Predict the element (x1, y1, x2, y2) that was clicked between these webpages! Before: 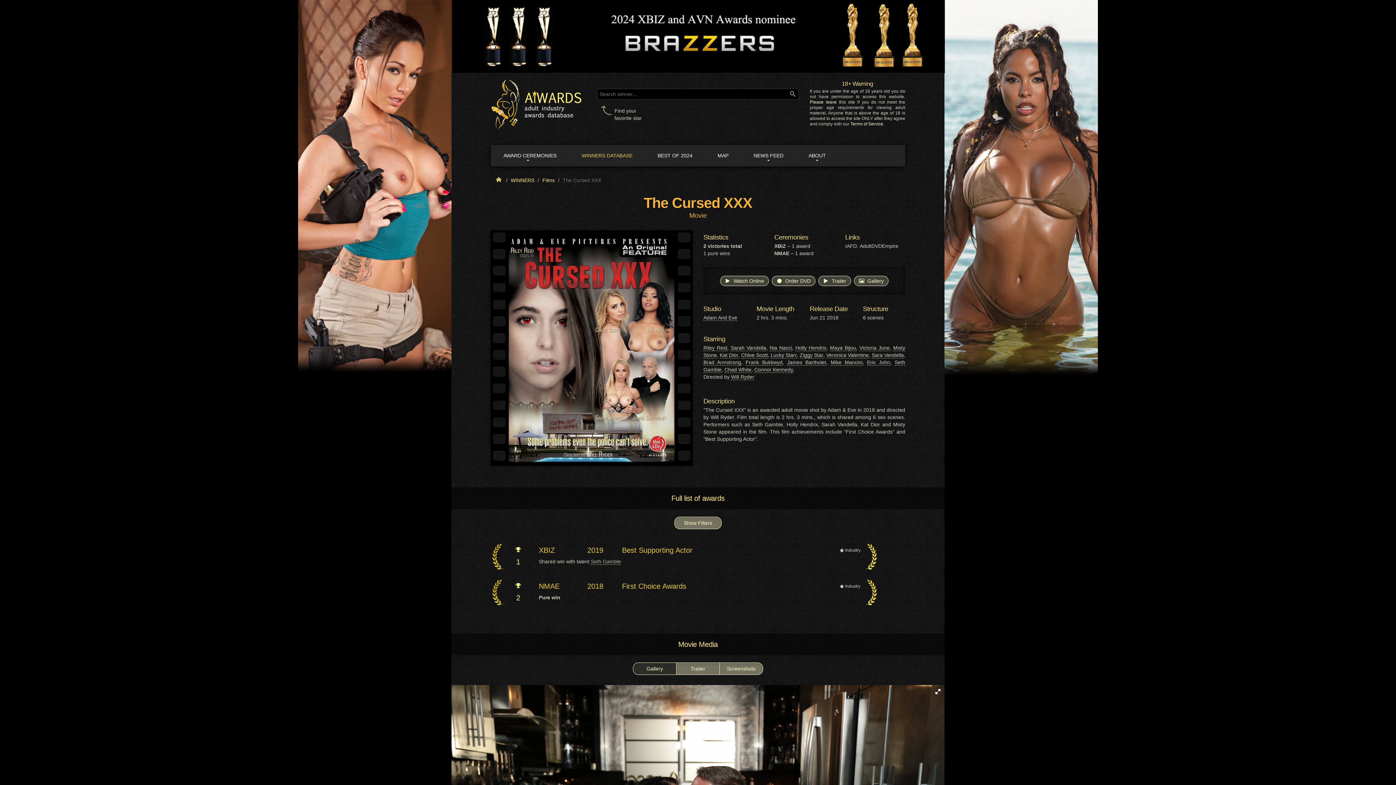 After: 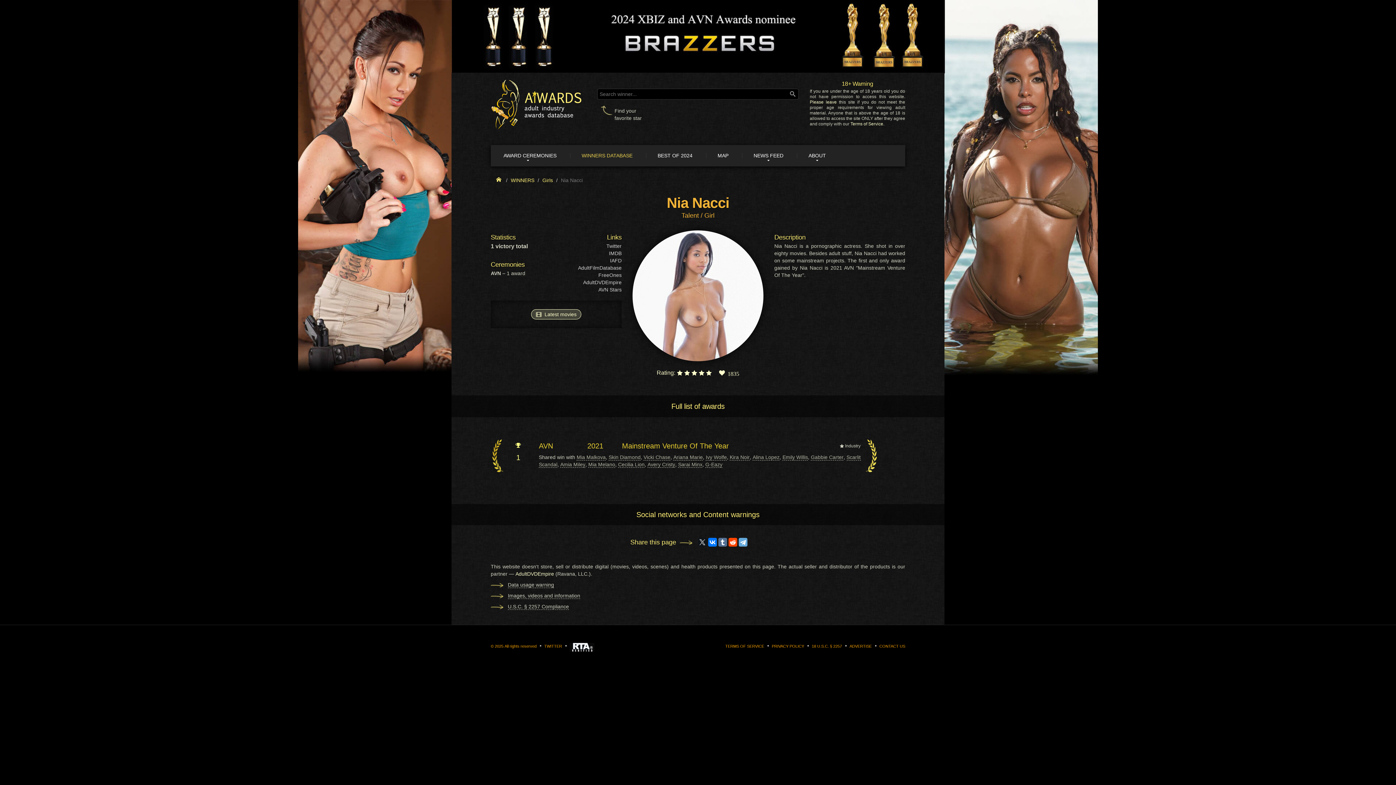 Action: bbox: (769, 345, 792, 351) label: Nia Nacci